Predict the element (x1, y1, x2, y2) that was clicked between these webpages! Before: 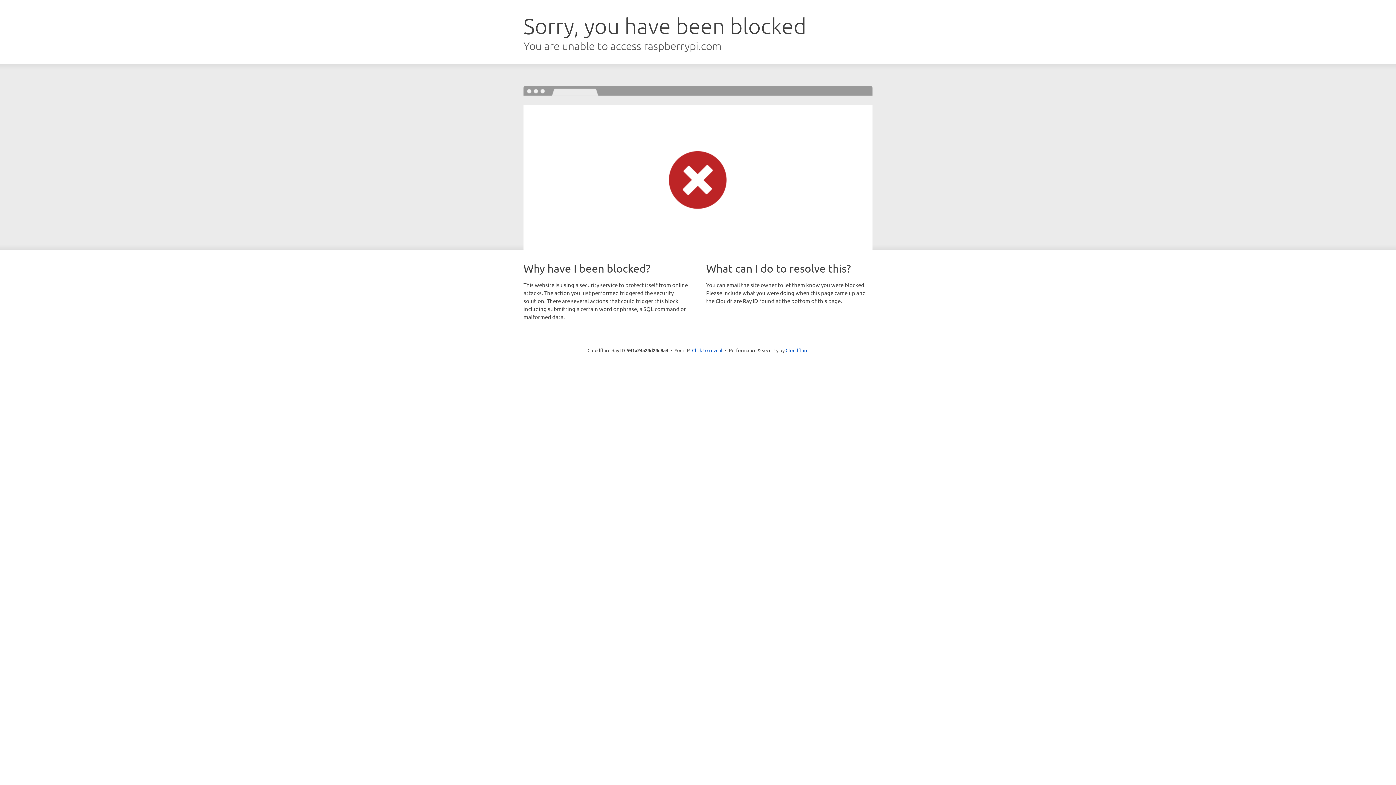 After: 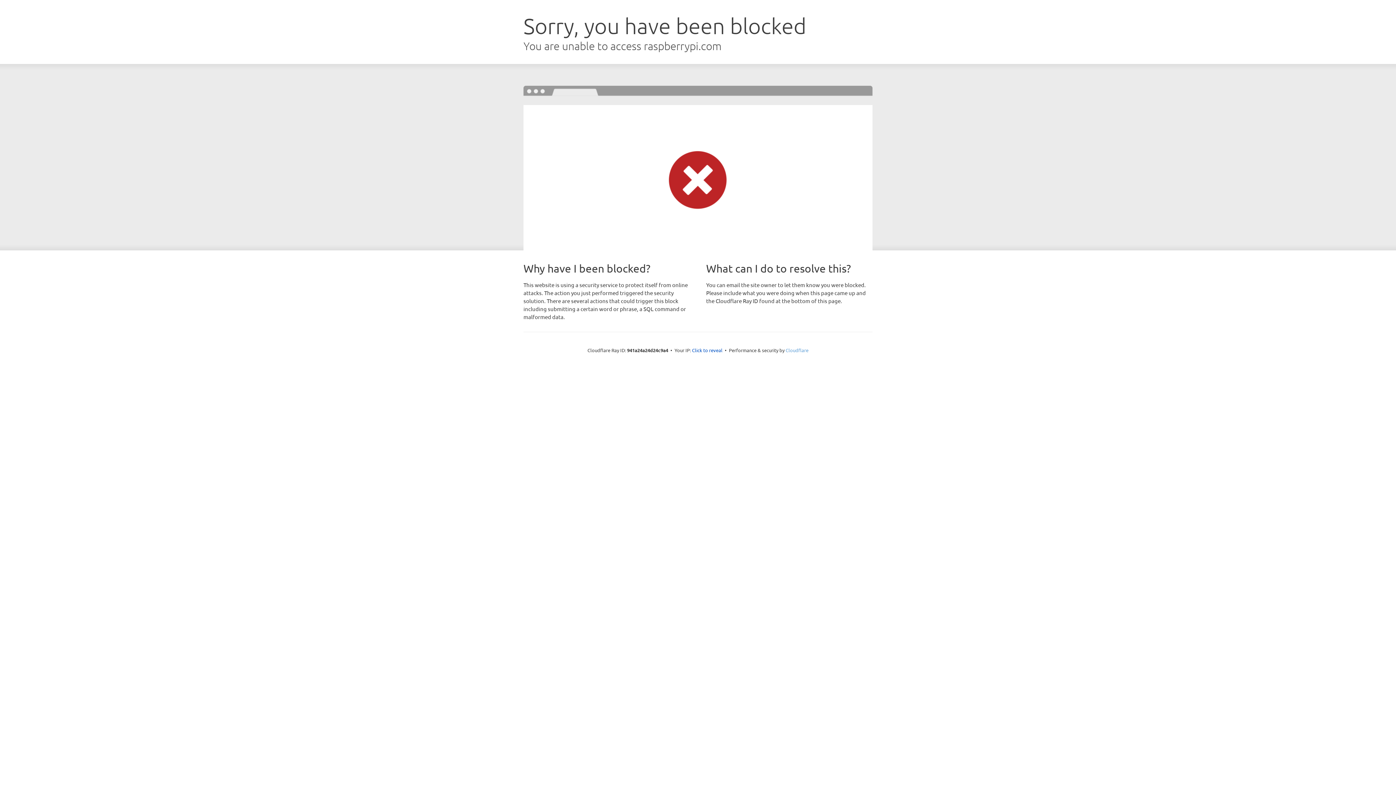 Action: label: Cloudflare bbox: (785, 347, 808, 353)